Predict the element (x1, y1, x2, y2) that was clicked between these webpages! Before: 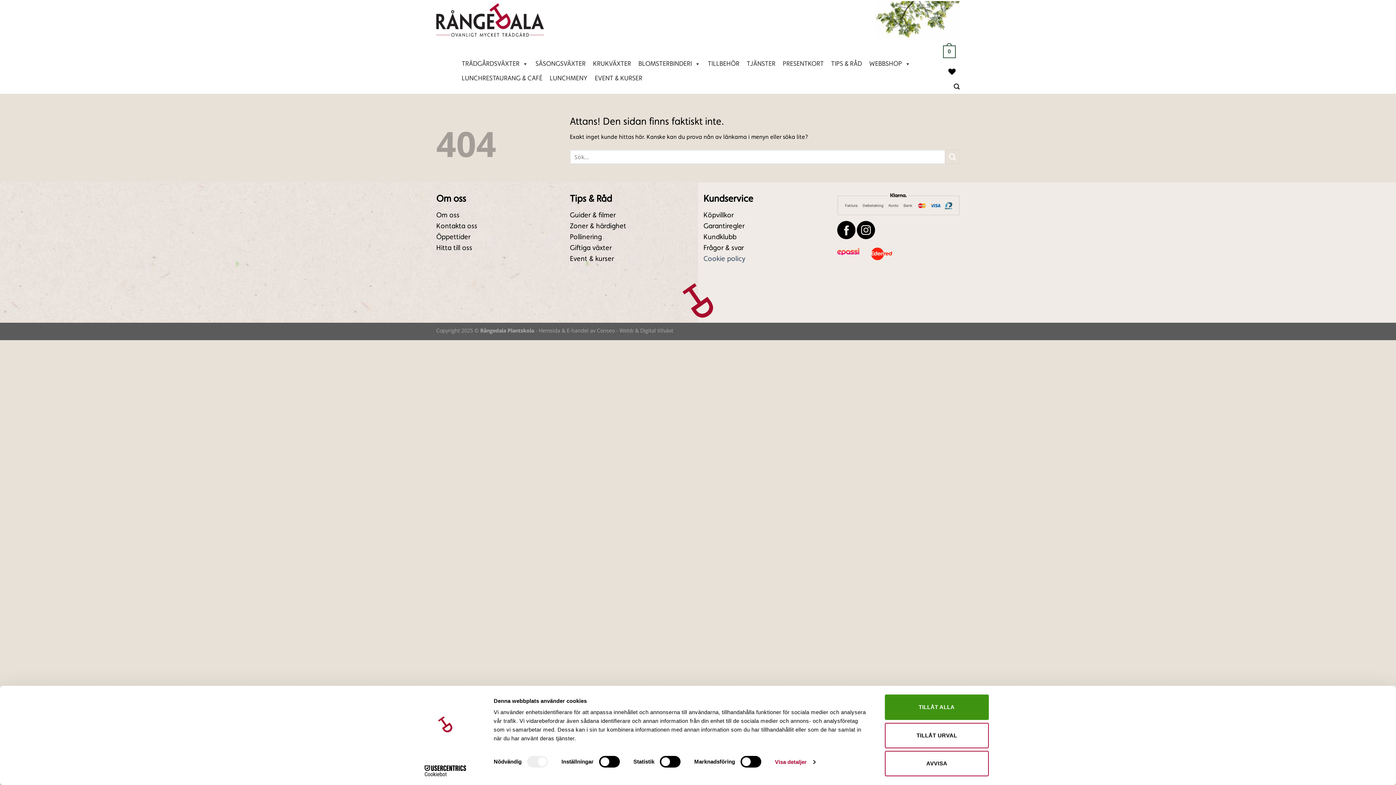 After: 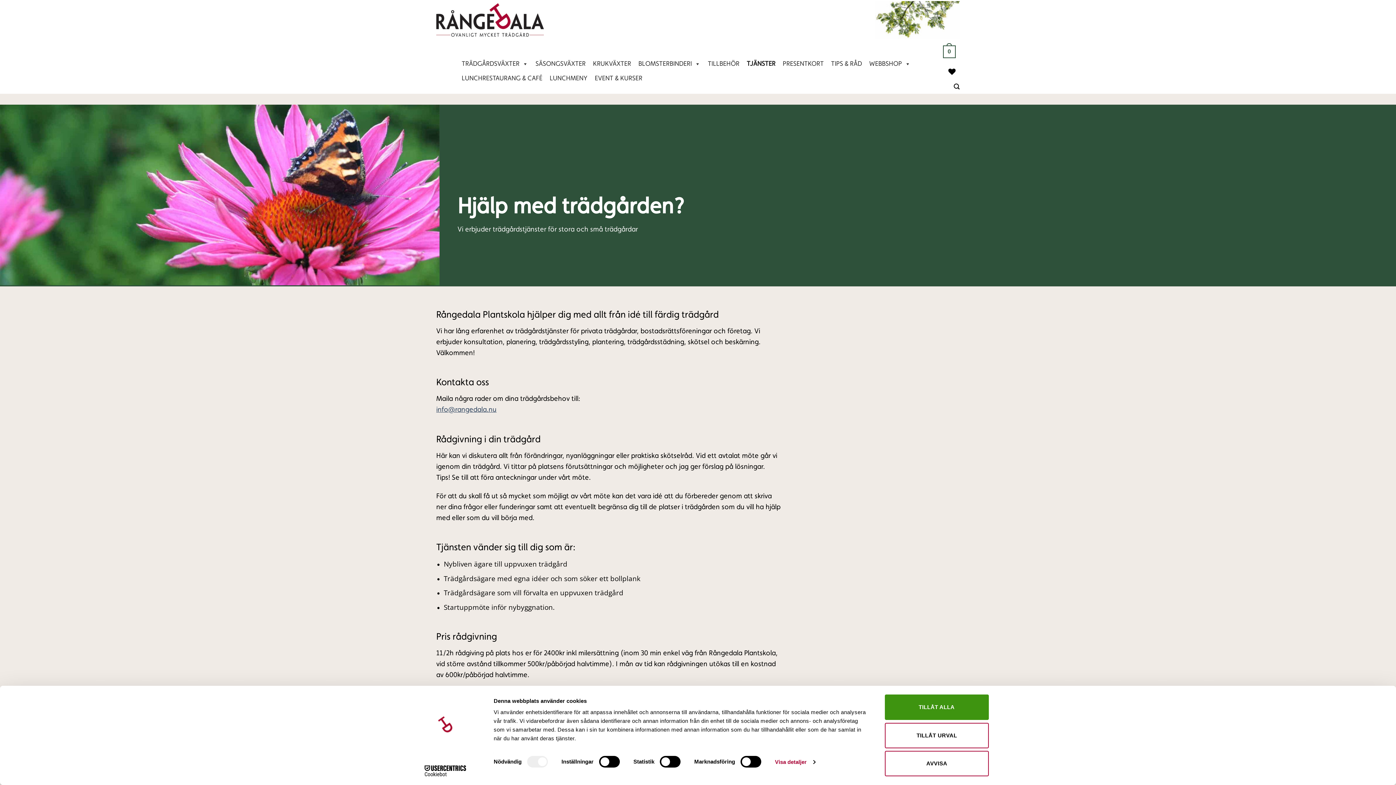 Action: bbox: (743, 56, 779, 71) label: TJÄNSTER